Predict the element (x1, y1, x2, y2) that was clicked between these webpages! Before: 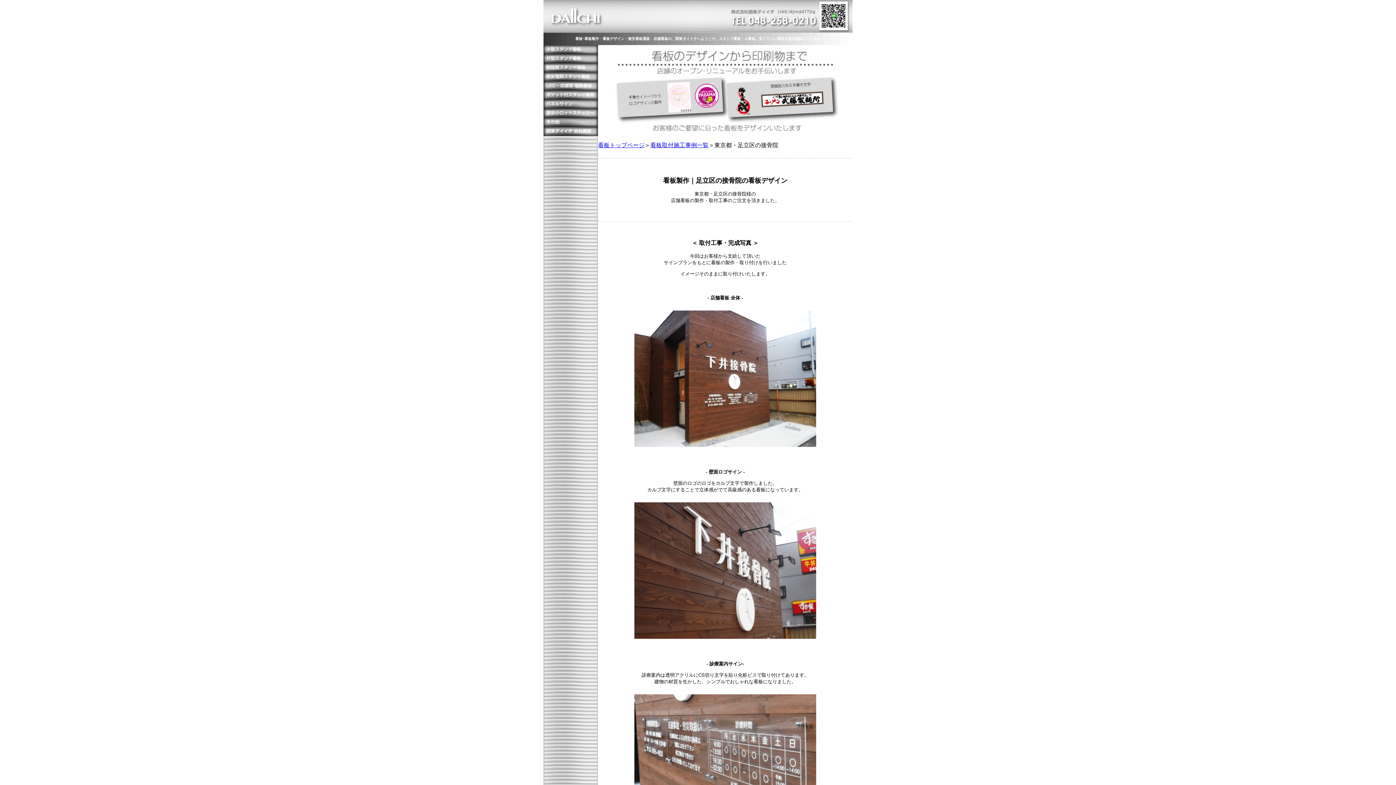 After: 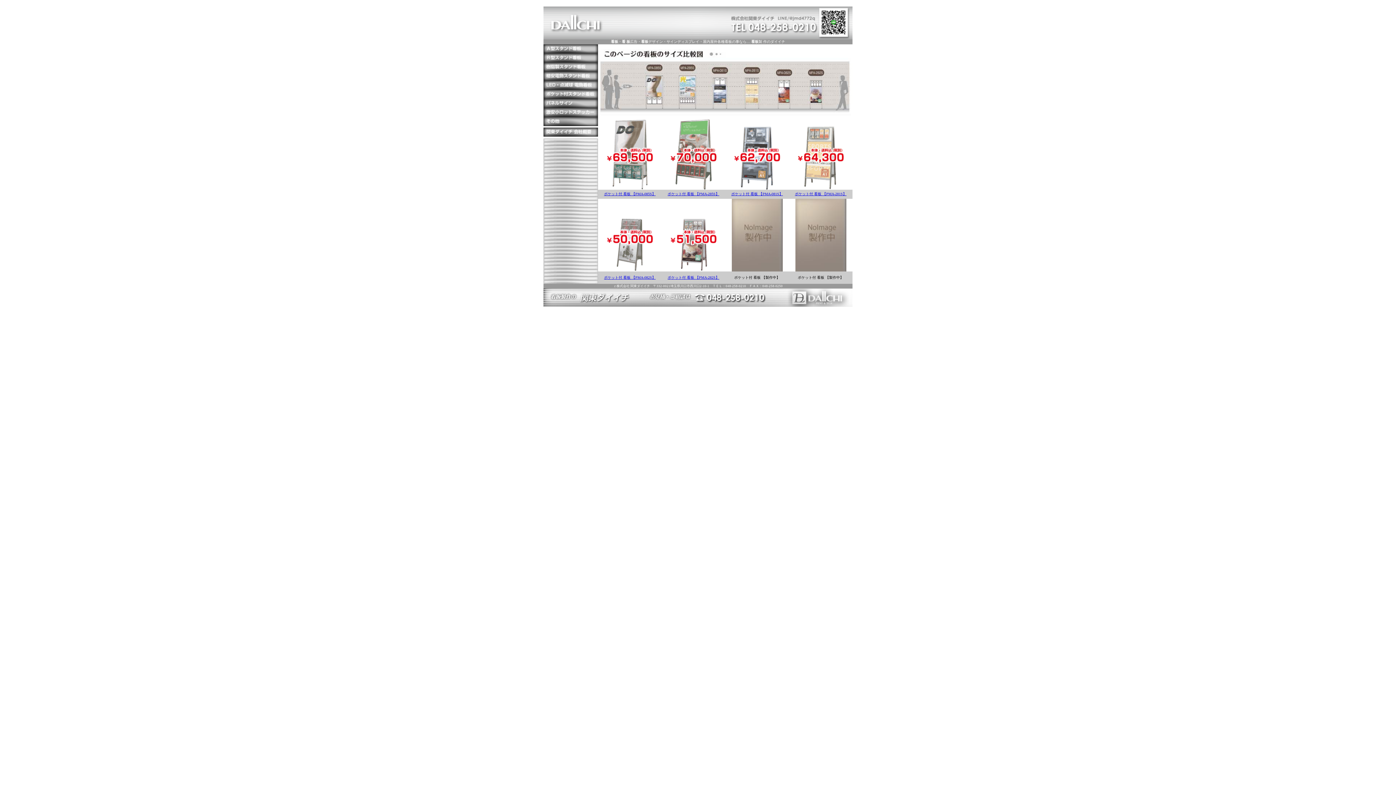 Action: bbox: (543, 94, 598, 100)